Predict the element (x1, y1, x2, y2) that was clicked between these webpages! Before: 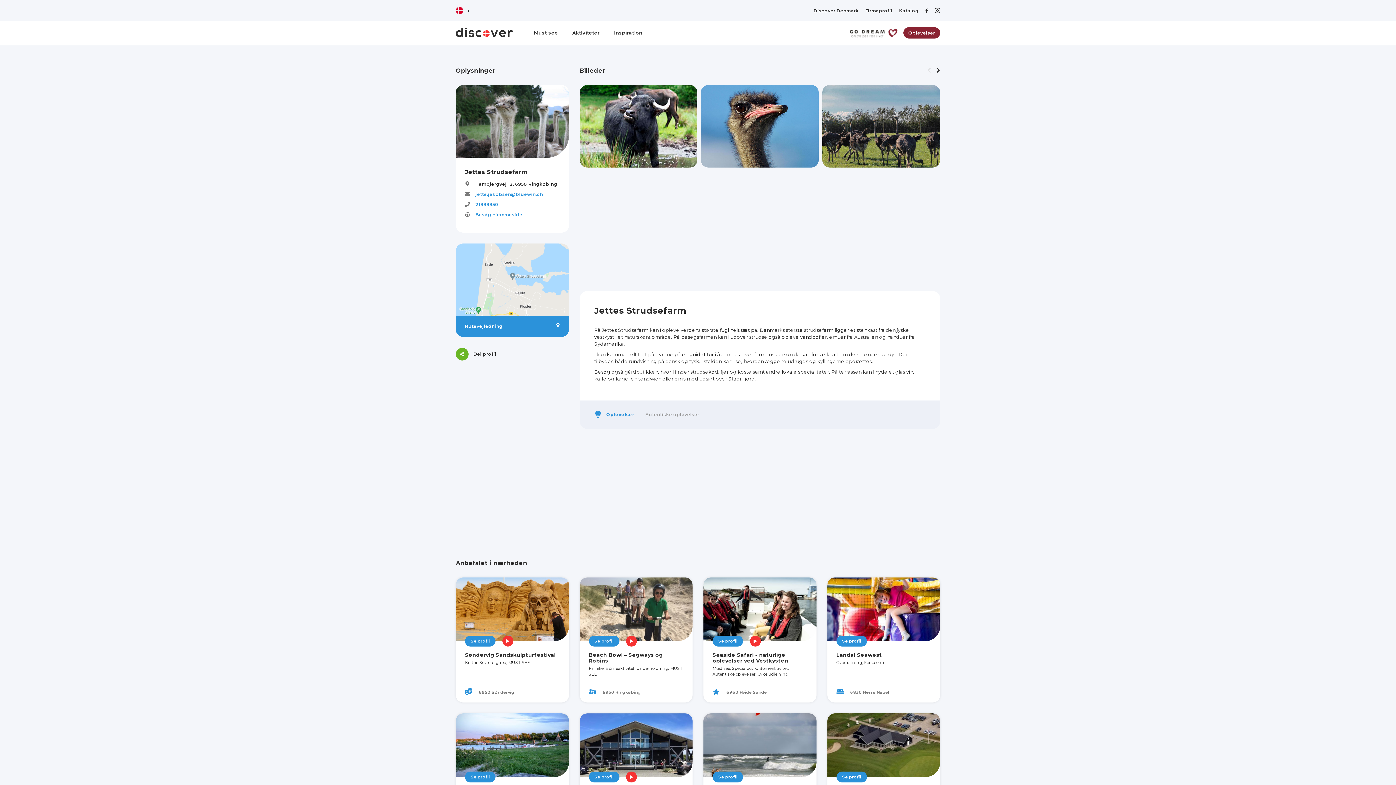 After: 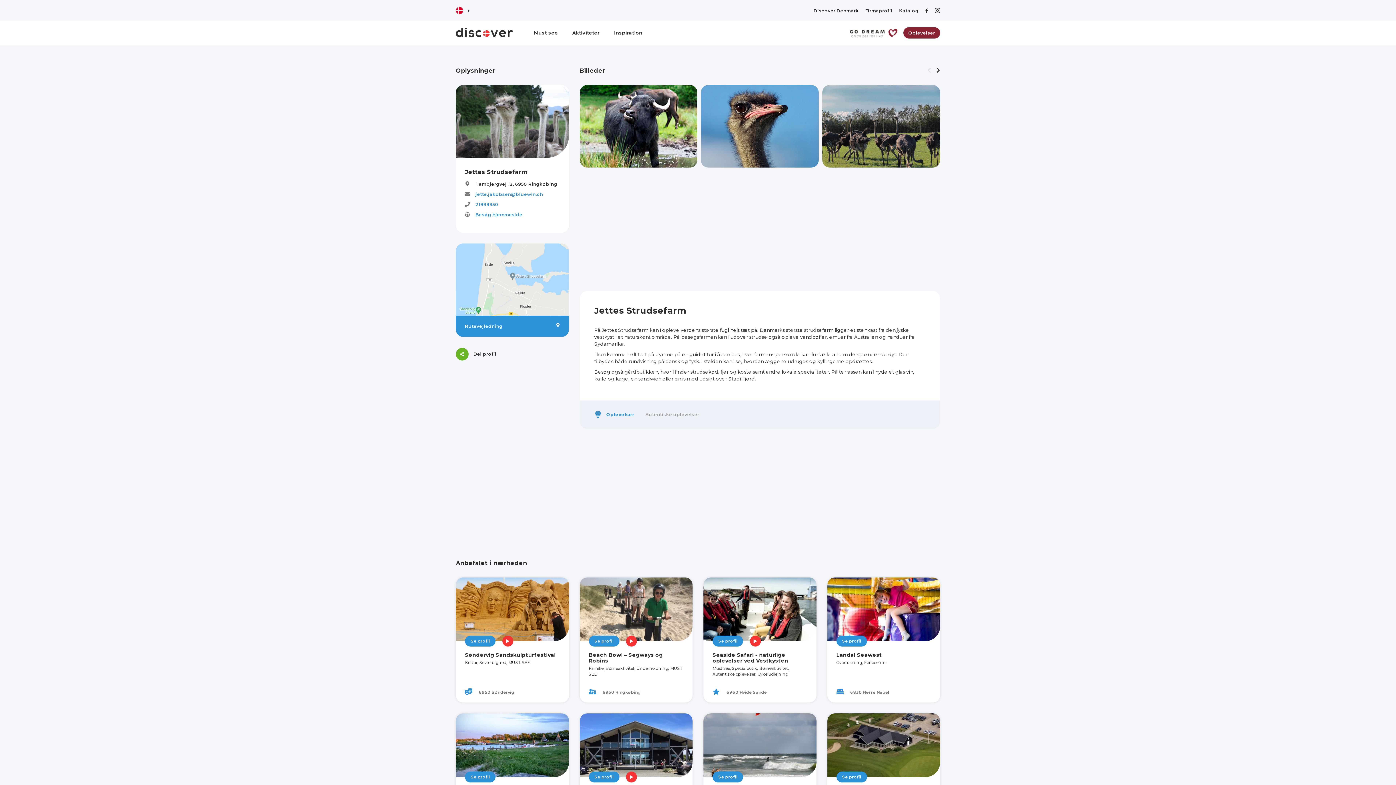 Action: bbox: (927, 66, 931, 74)